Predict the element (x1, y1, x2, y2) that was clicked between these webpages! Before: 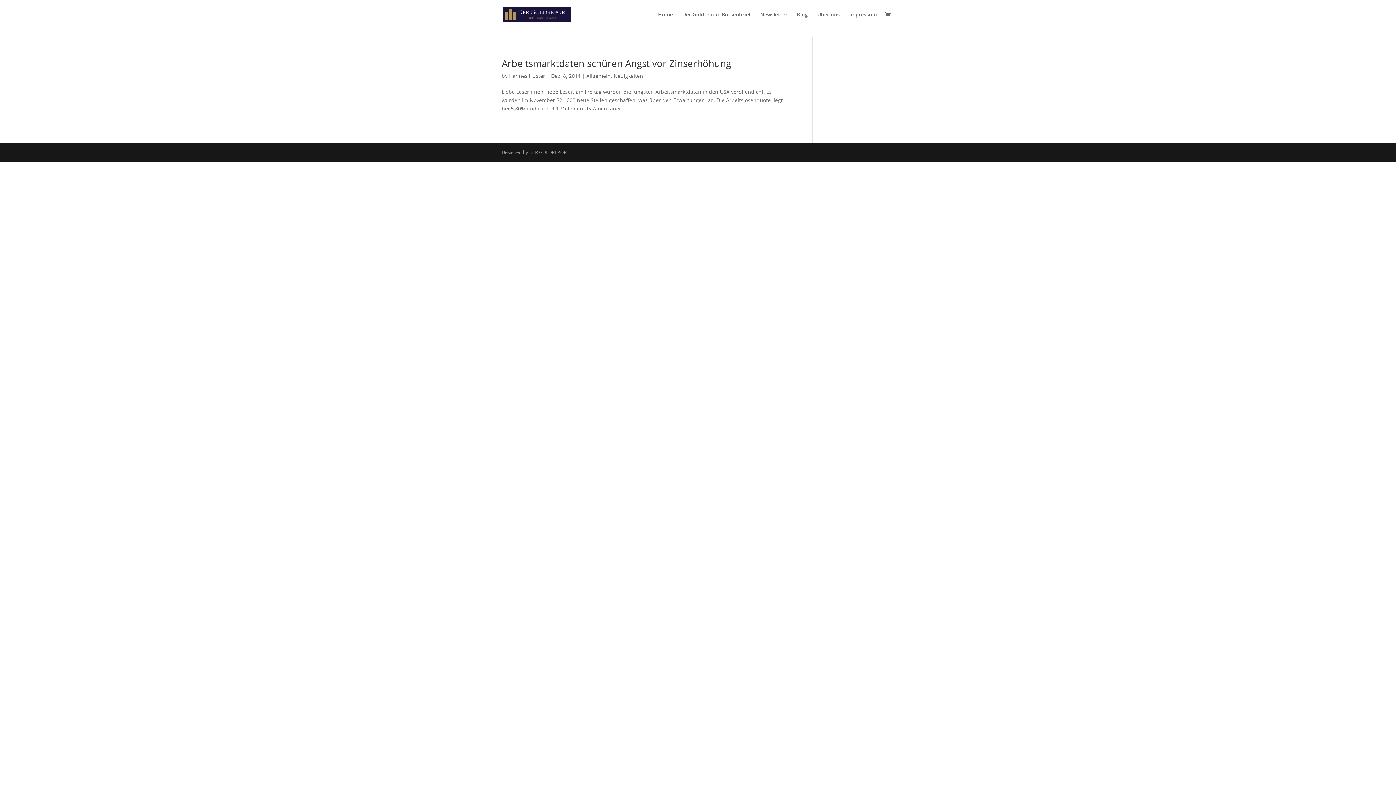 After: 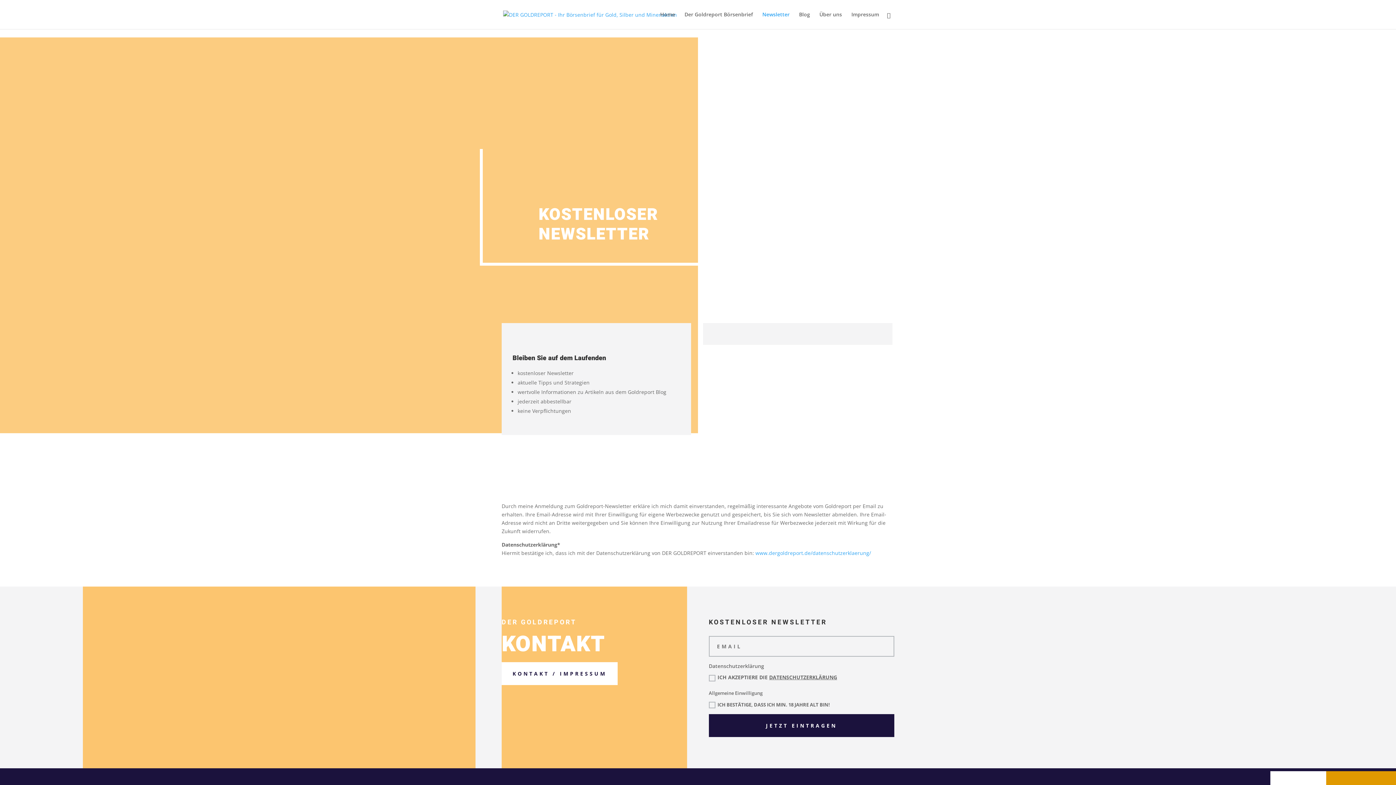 Action: label: Newsletter bbox: (760, 12, 787, 29)